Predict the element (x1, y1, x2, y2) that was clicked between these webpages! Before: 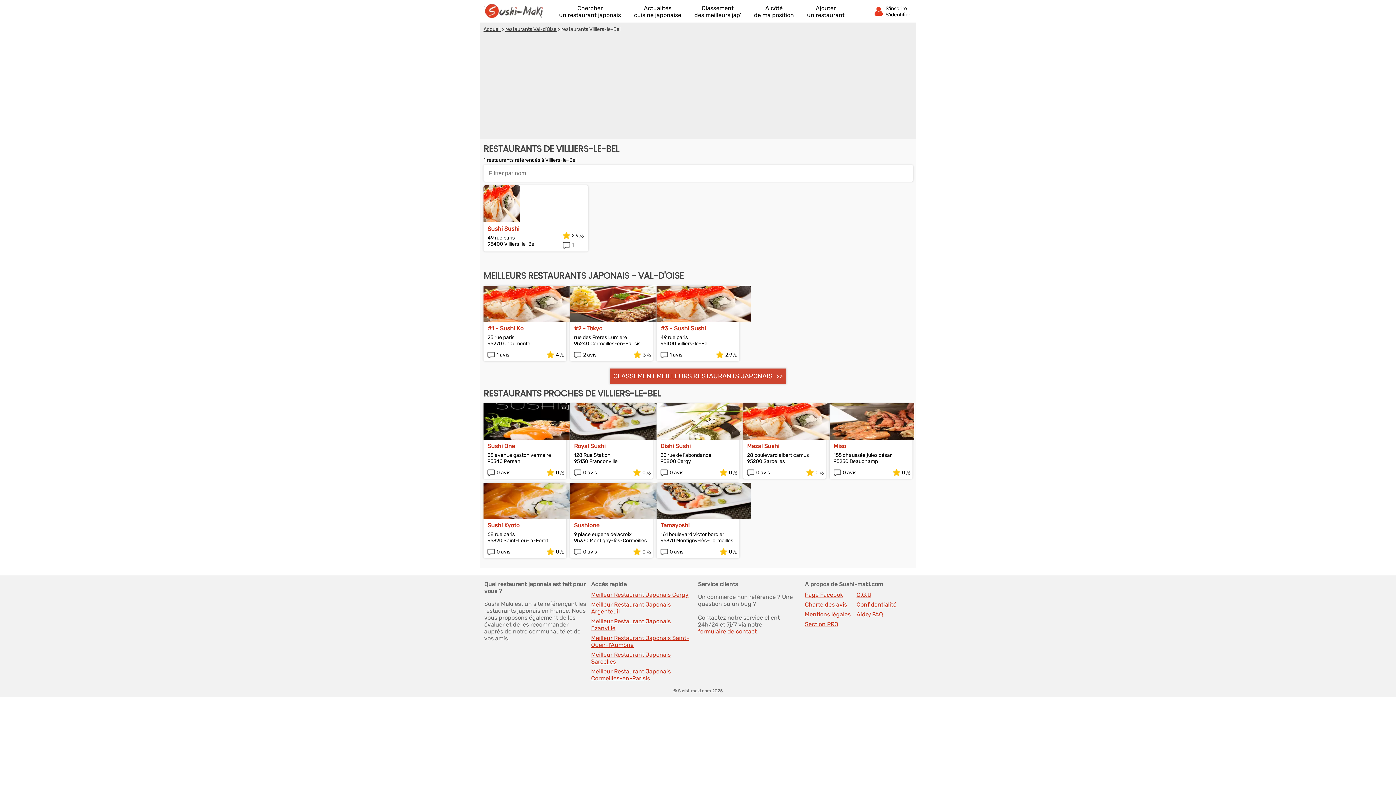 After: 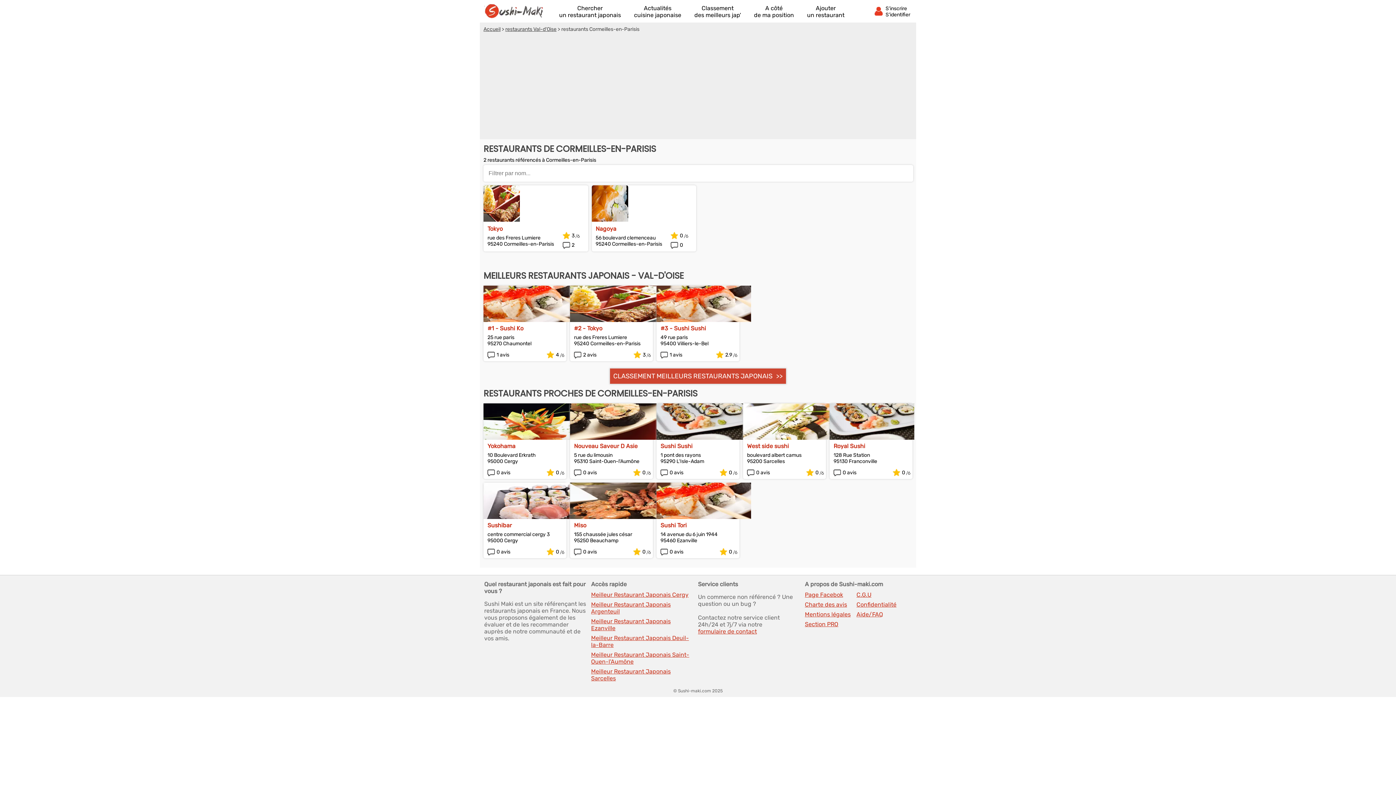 Action: label: Meilleur Restaurant Japonais Cormeilles-en-Parisis bbox: (591, 668, 690, 682)